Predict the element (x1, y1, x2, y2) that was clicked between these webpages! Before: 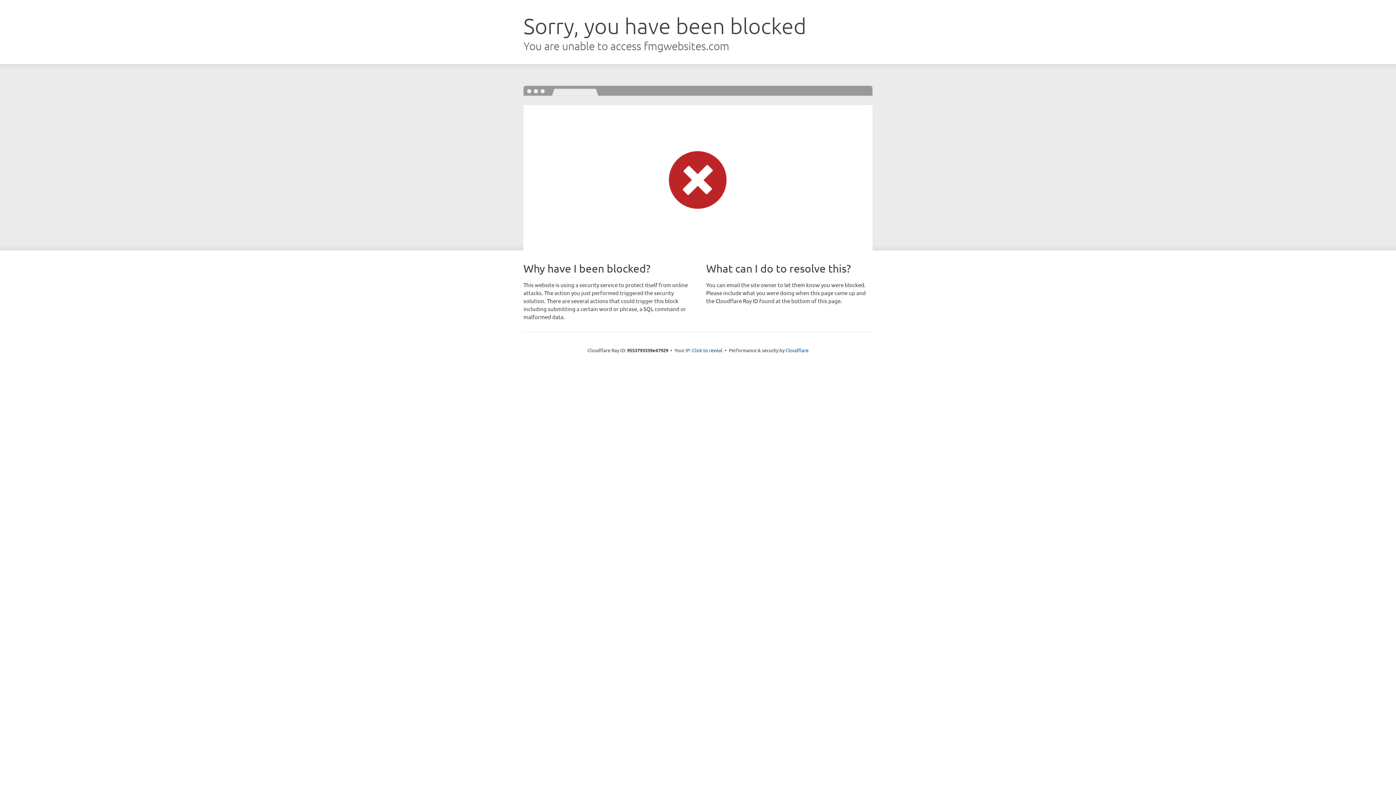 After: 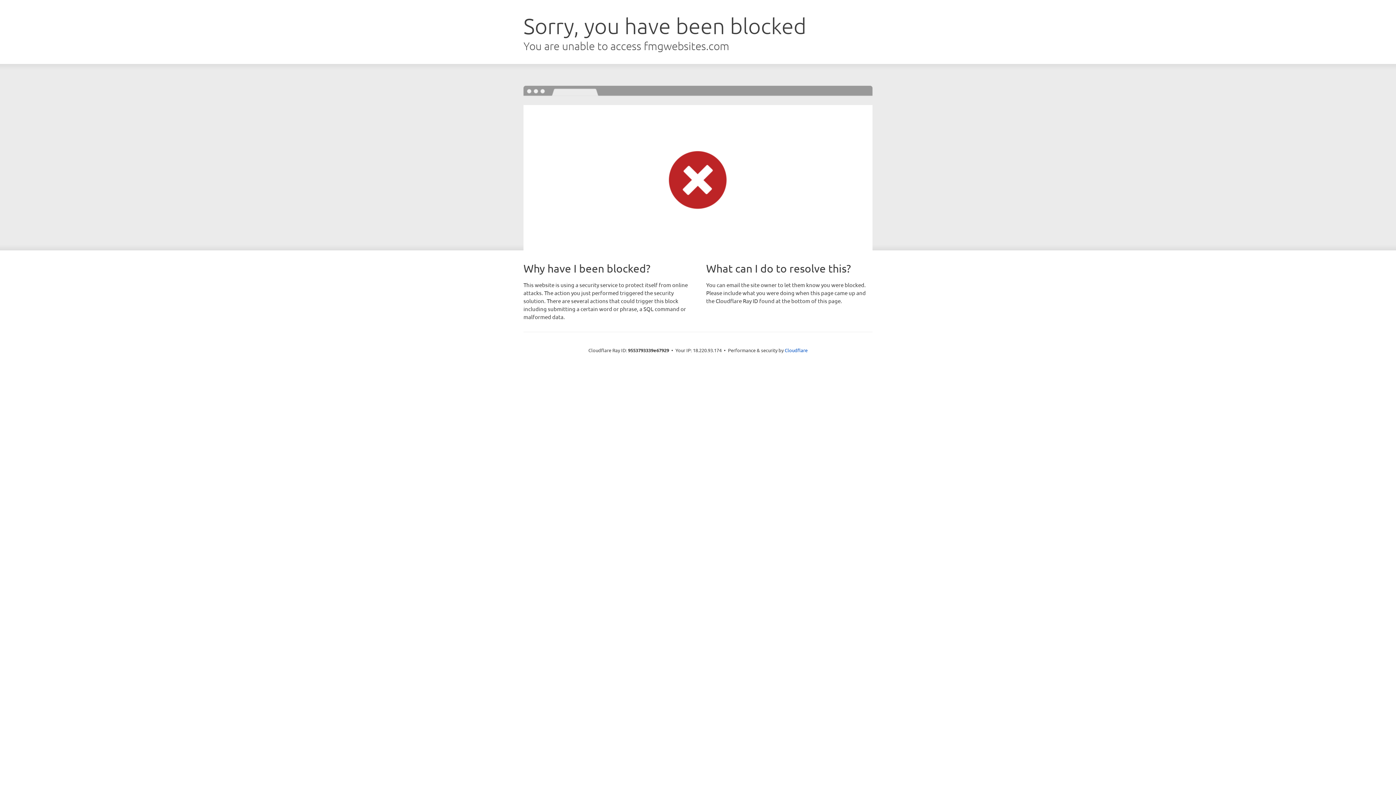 Action: label: Click to reveal bbox: (692, 346, 722, 353)